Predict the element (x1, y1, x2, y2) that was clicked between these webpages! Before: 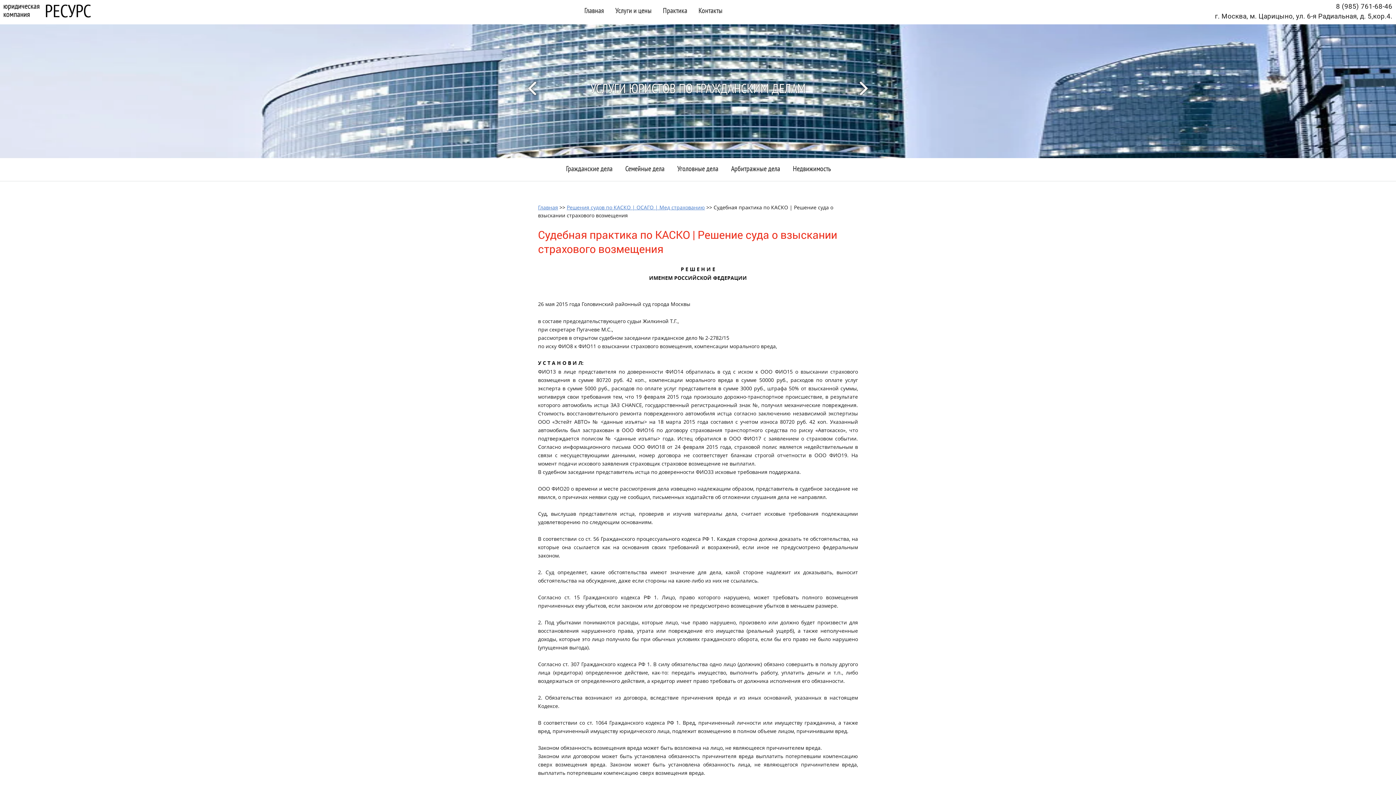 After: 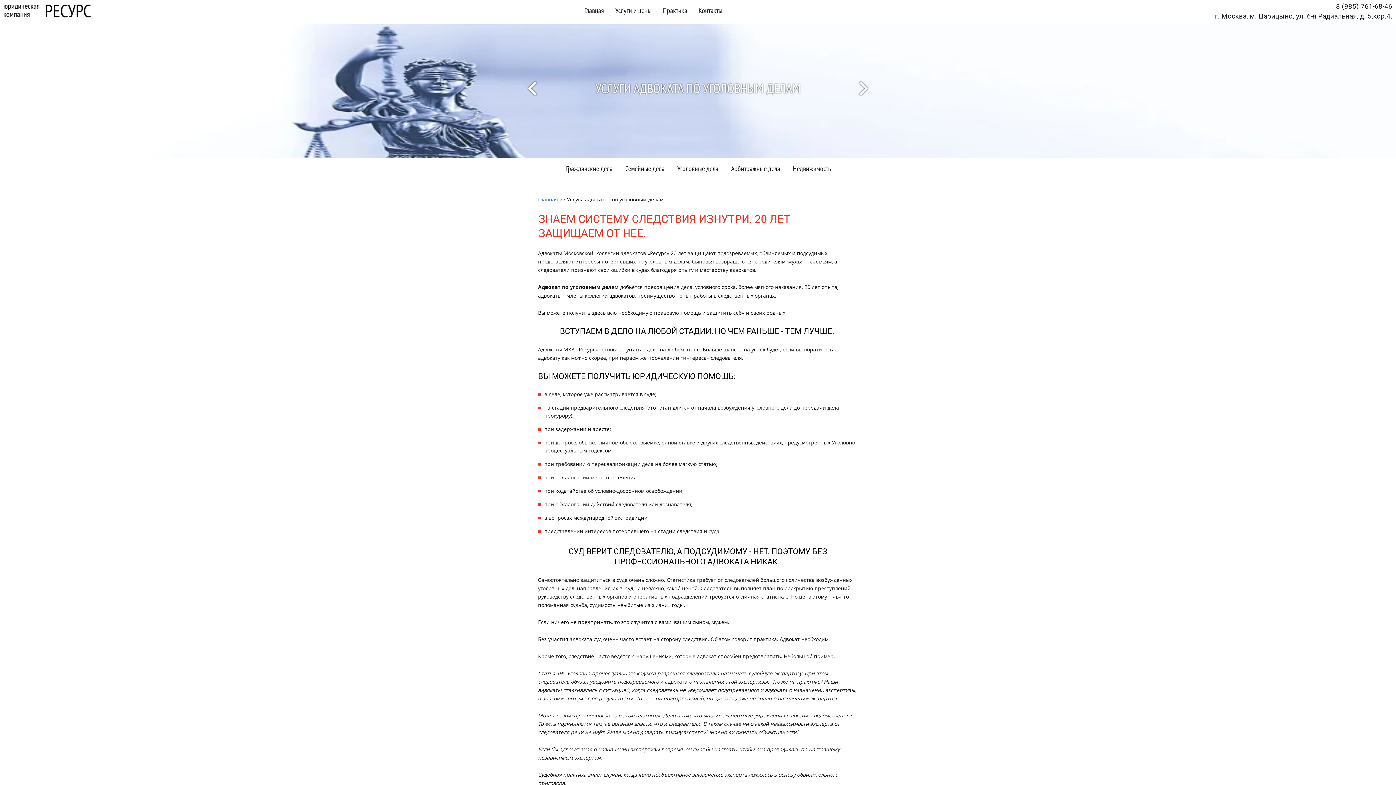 Action: label: Уголовные дела bbox: (671, 159, 724, 179)